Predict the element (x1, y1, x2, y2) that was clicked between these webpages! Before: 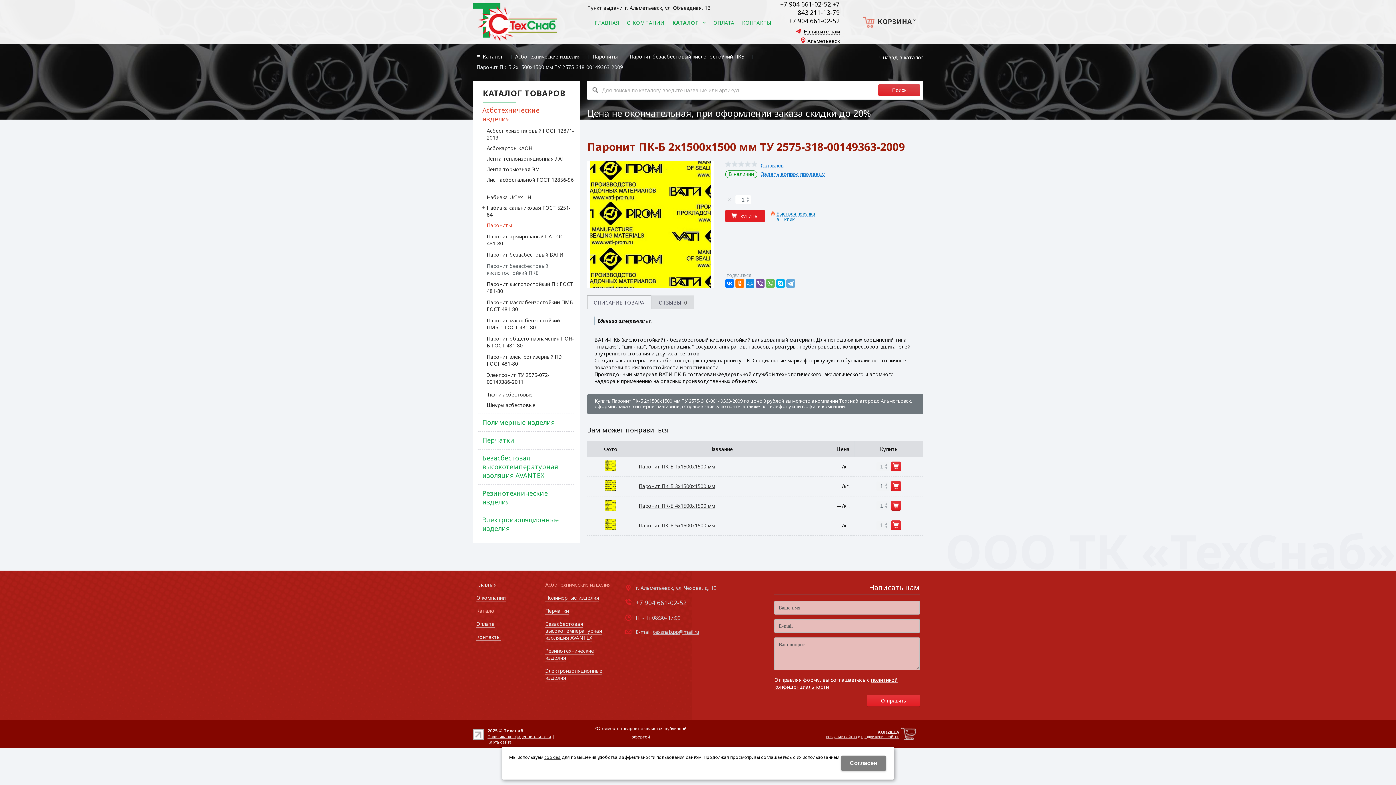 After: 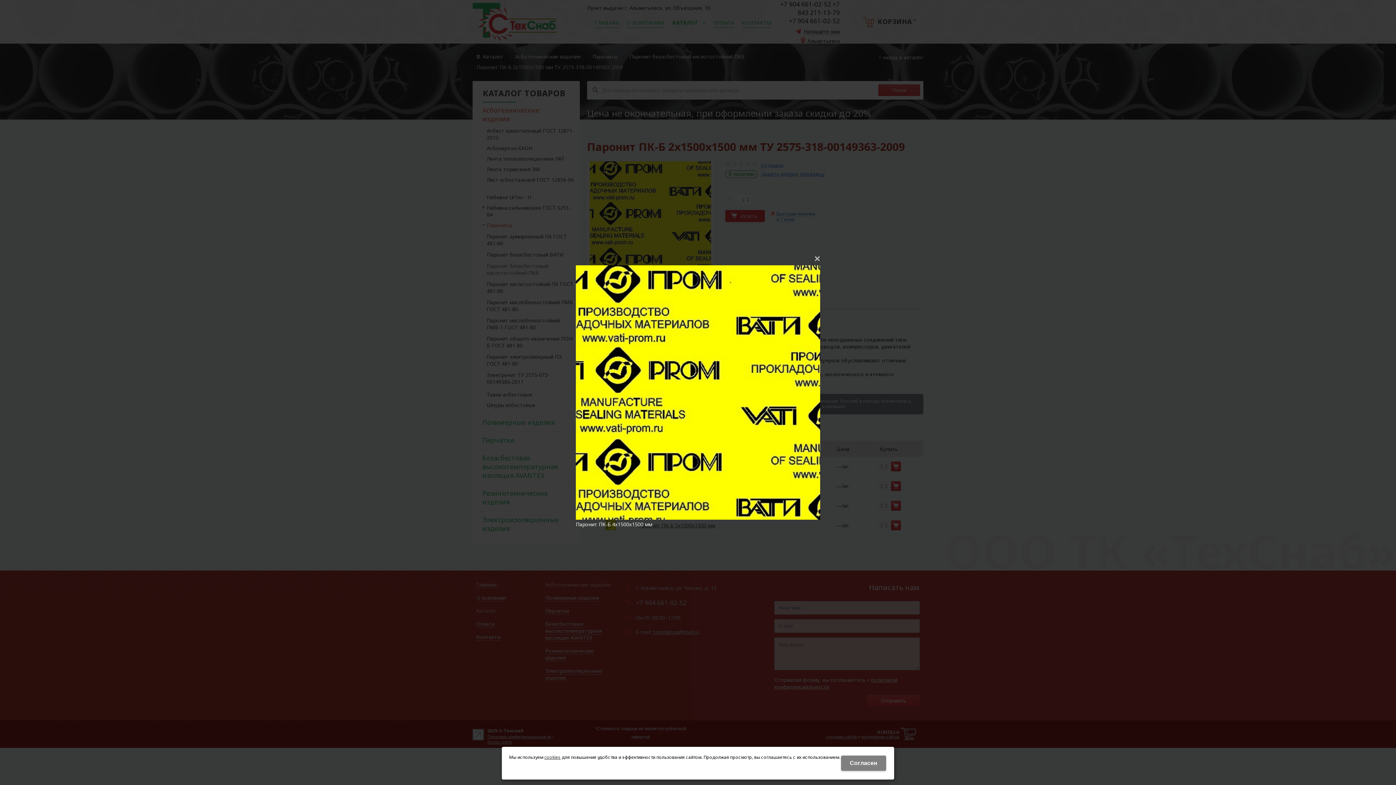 Action: bbox: (605, 505, 615, 512)